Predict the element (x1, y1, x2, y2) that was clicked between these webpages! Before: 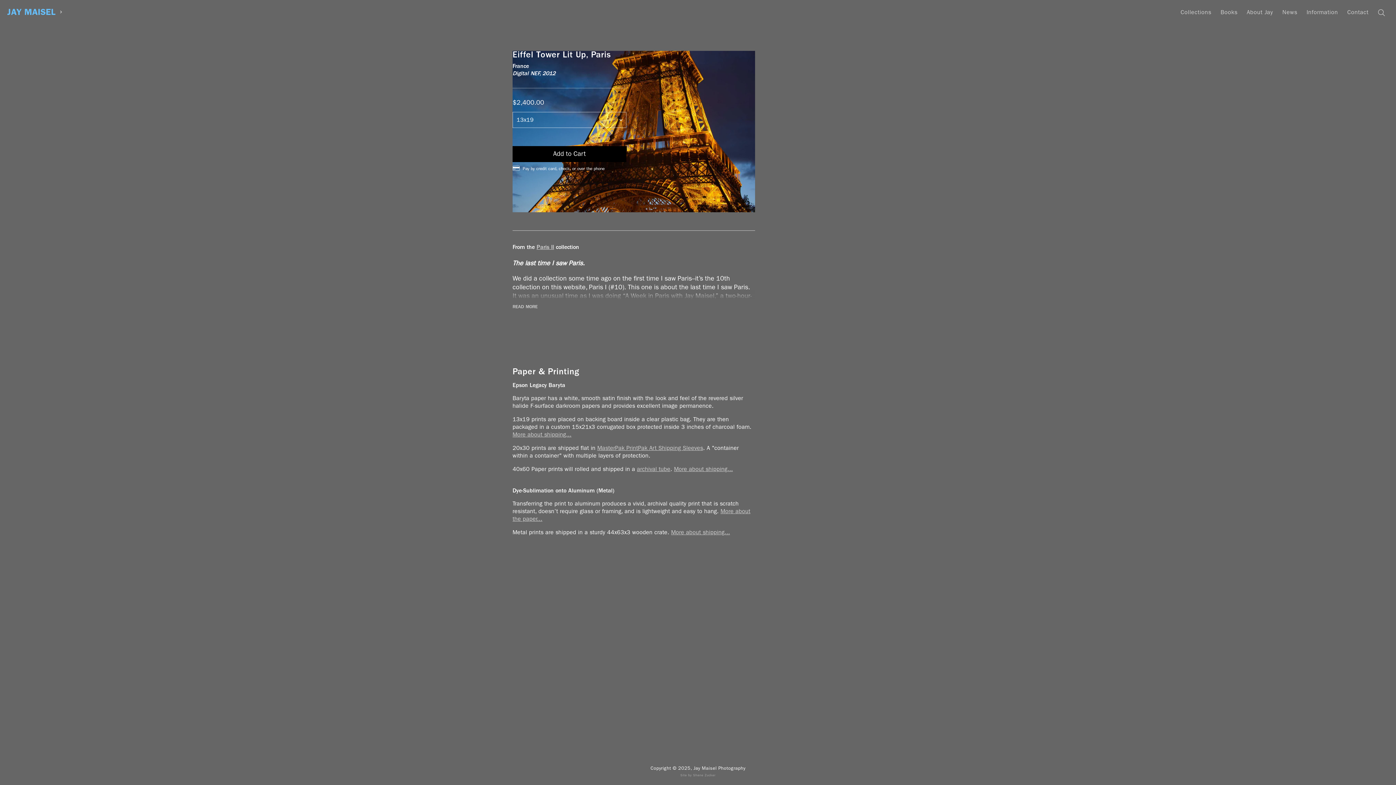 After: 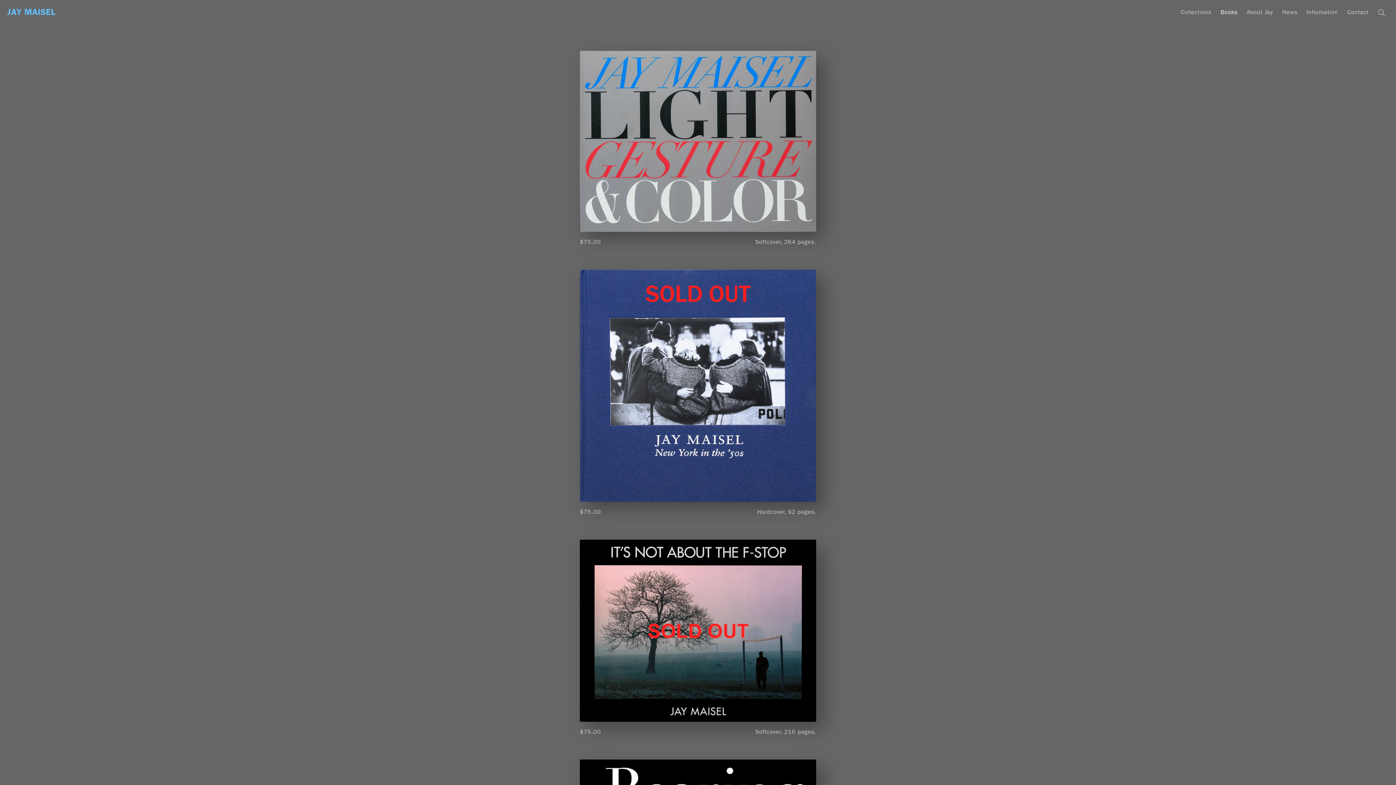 Action: label: Books bbox: (1217, 0, 1241, 22)